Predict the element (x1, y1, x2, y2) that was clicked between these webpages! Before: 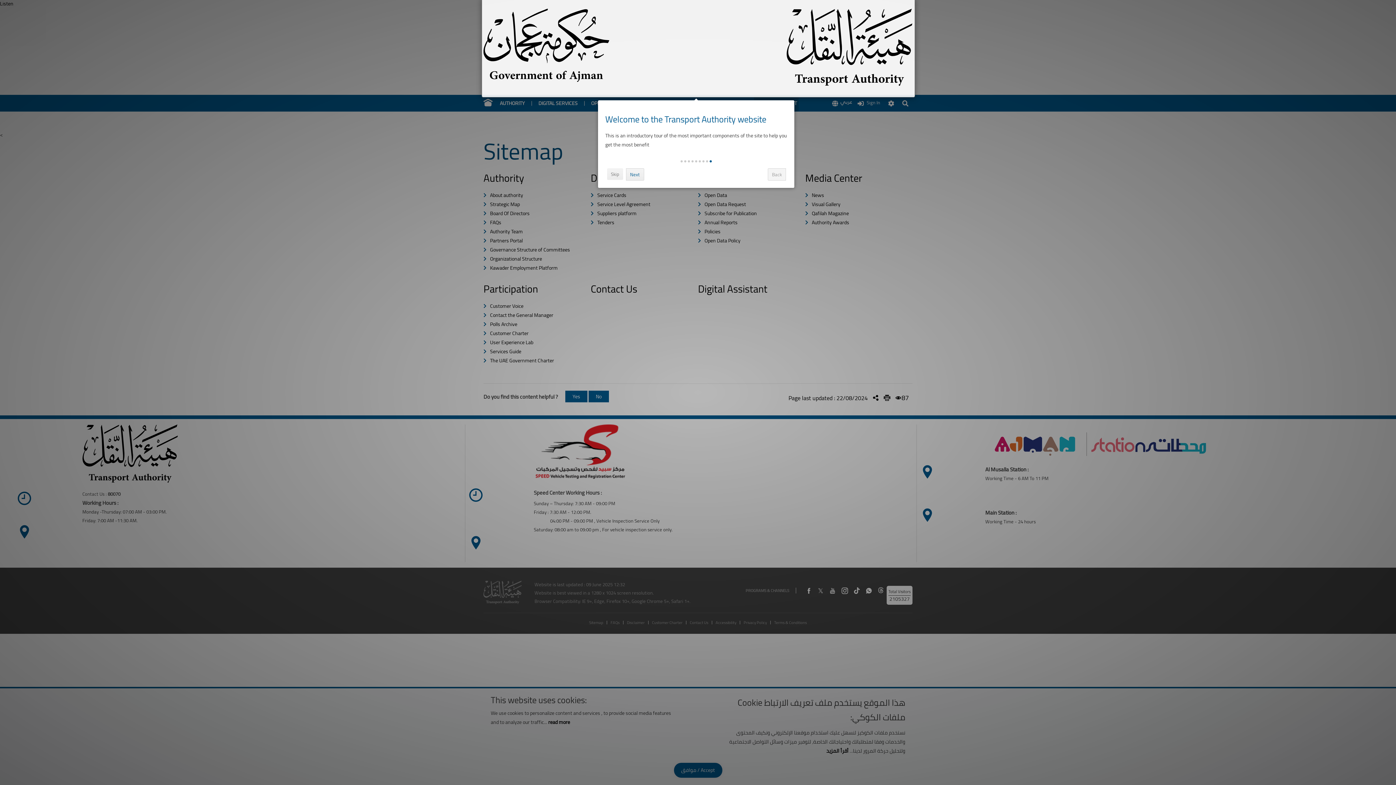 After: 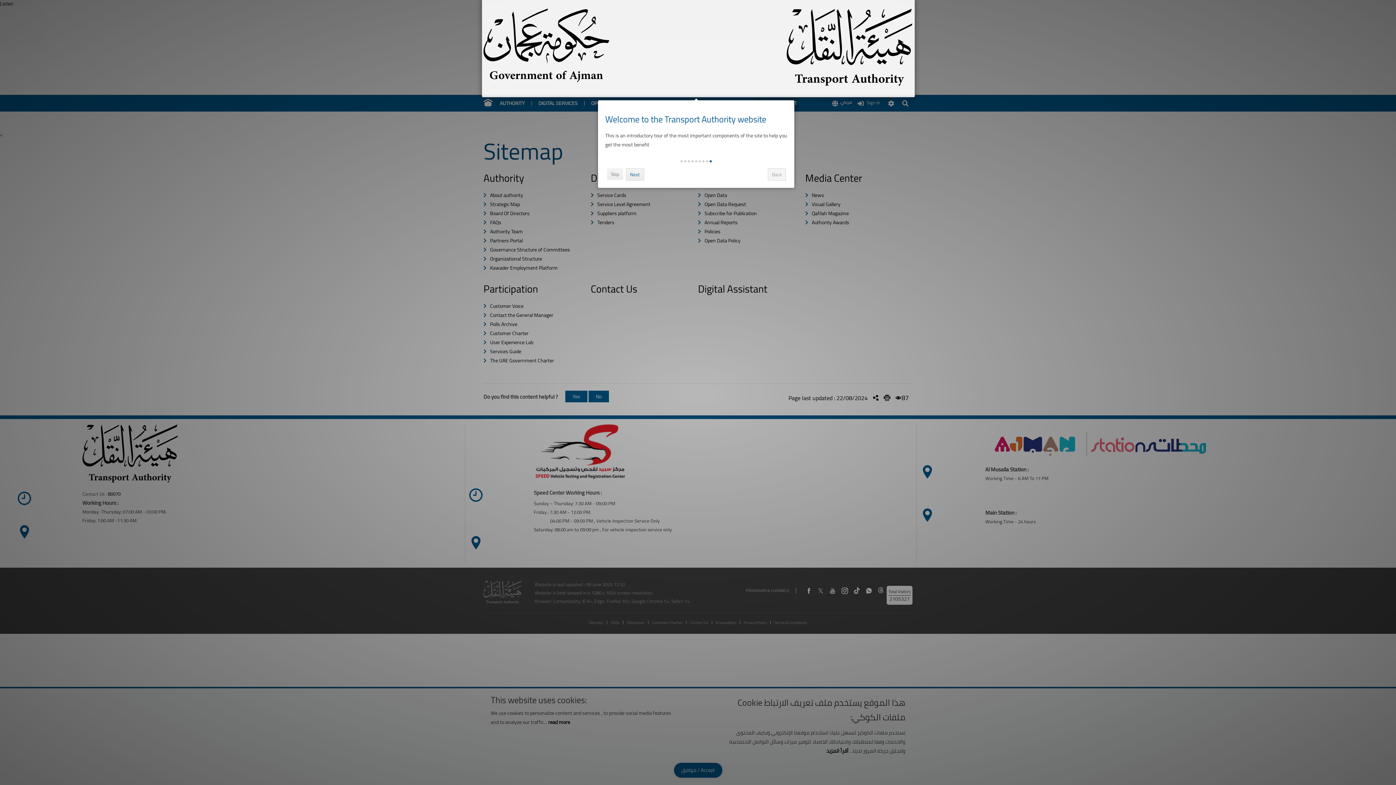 Action: label:   bbox: (709, 160, 712, 162)